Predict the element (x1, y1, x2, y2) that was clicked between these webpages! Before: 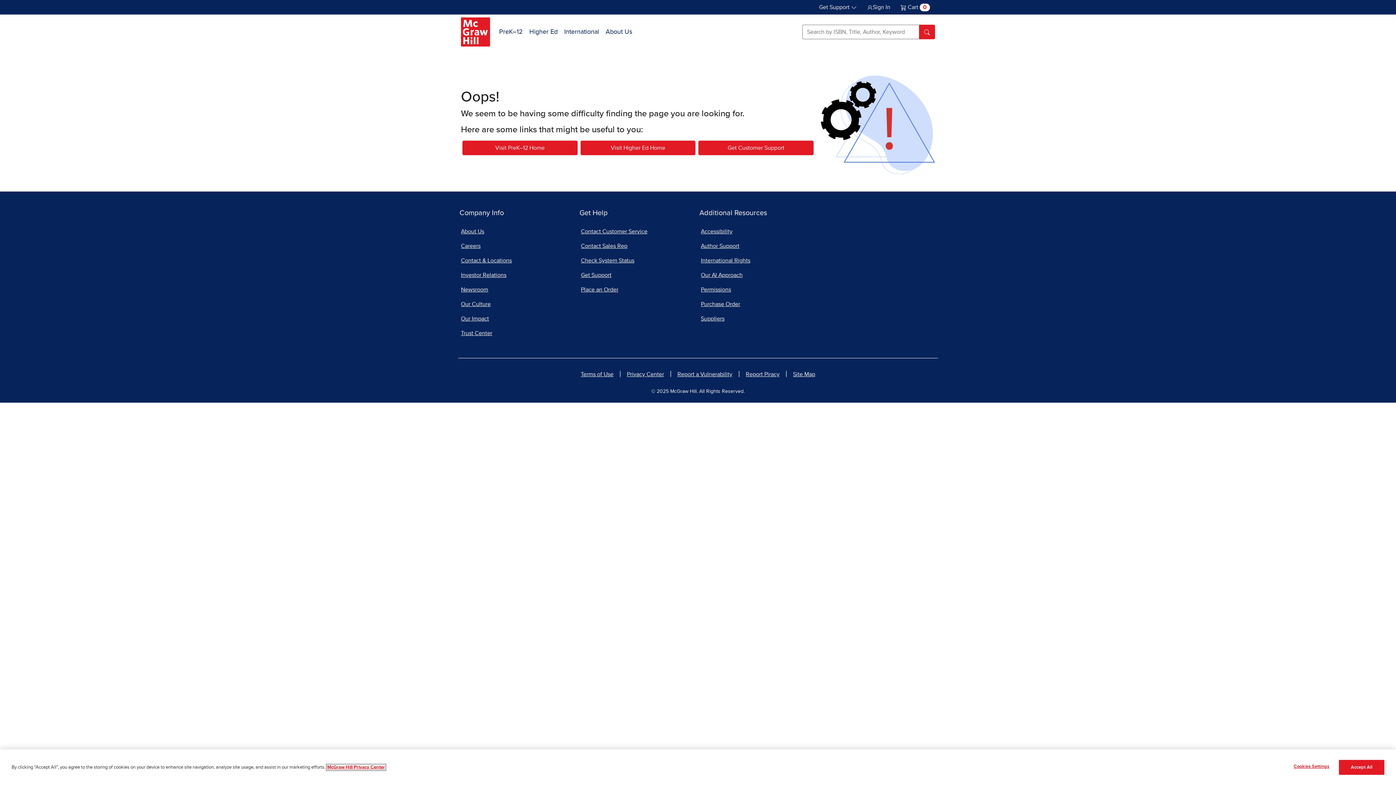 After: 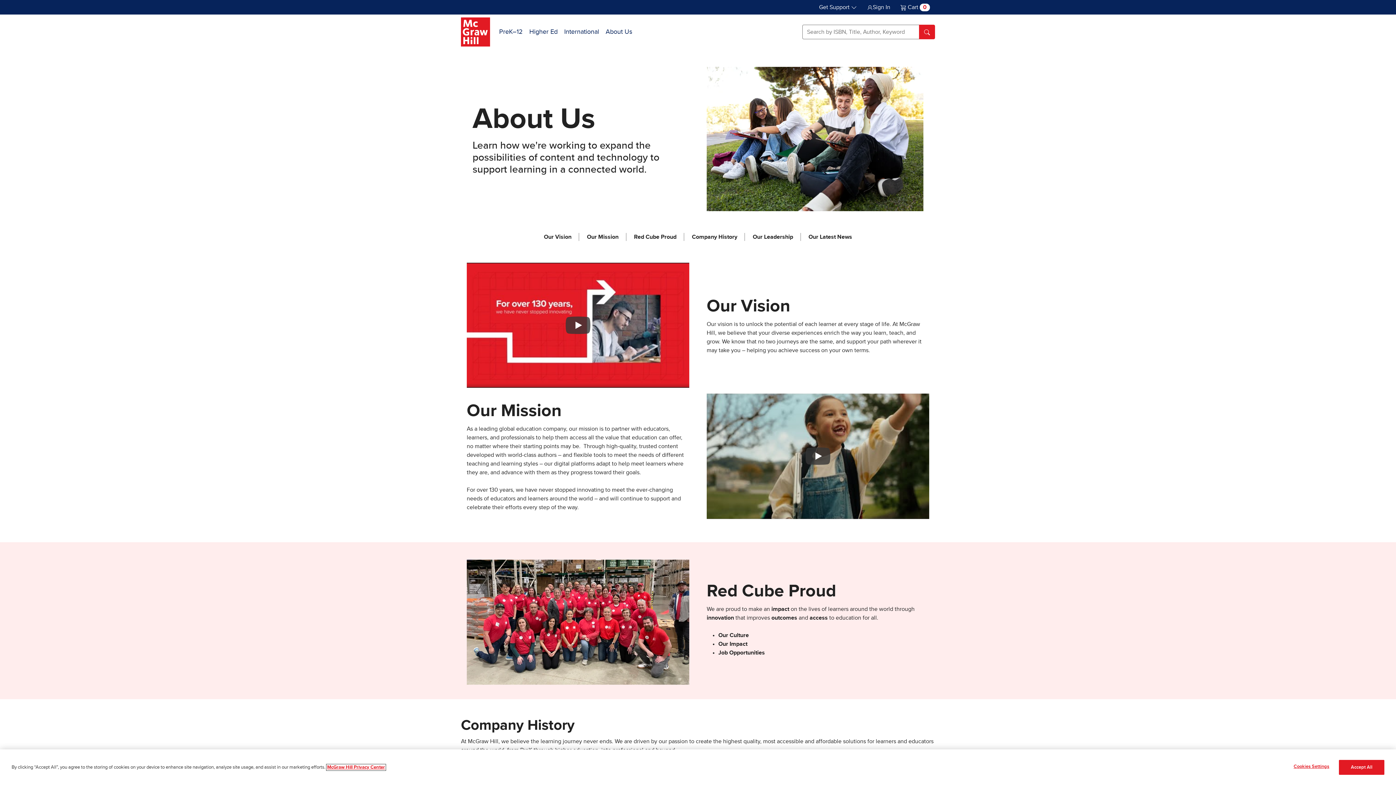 Action: bbox: (602, 23, 635, 40) label: About Us